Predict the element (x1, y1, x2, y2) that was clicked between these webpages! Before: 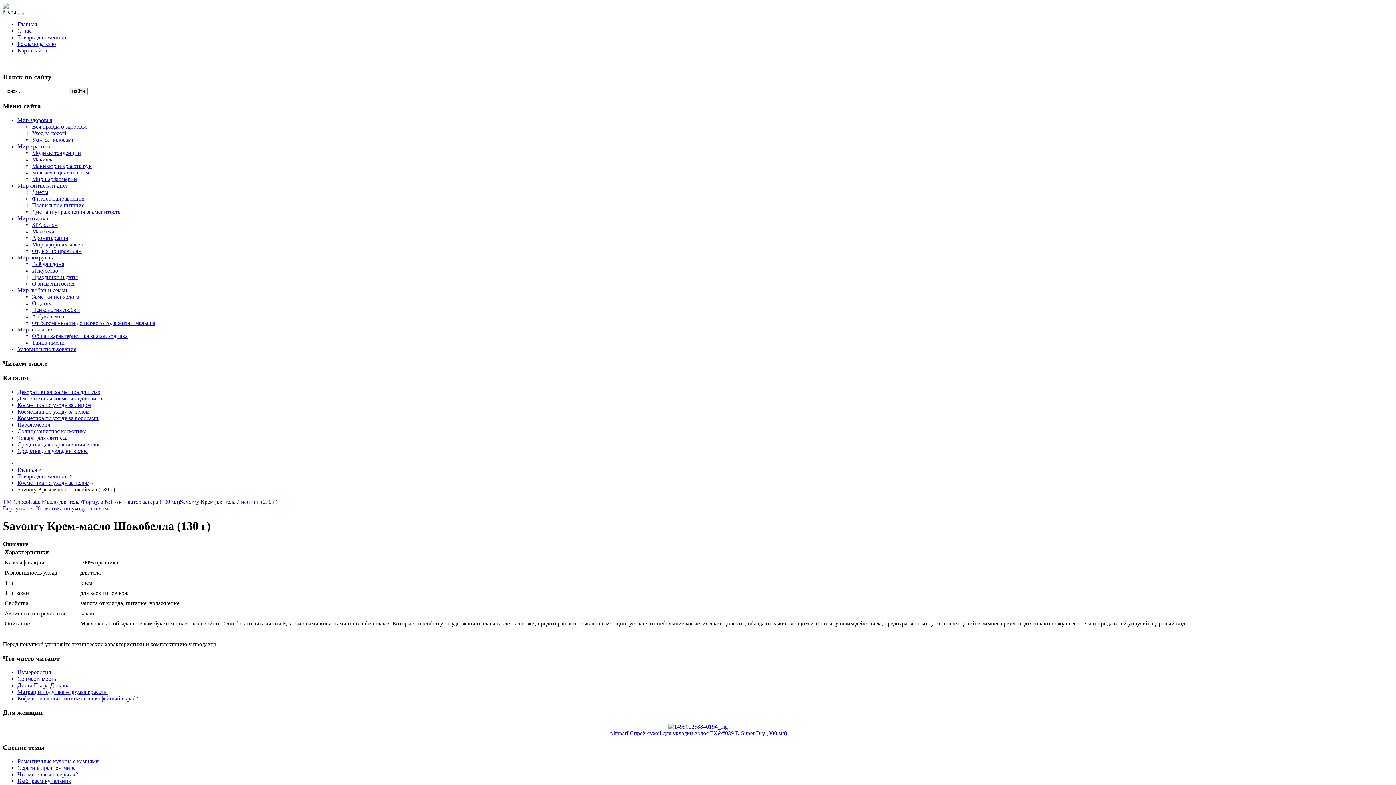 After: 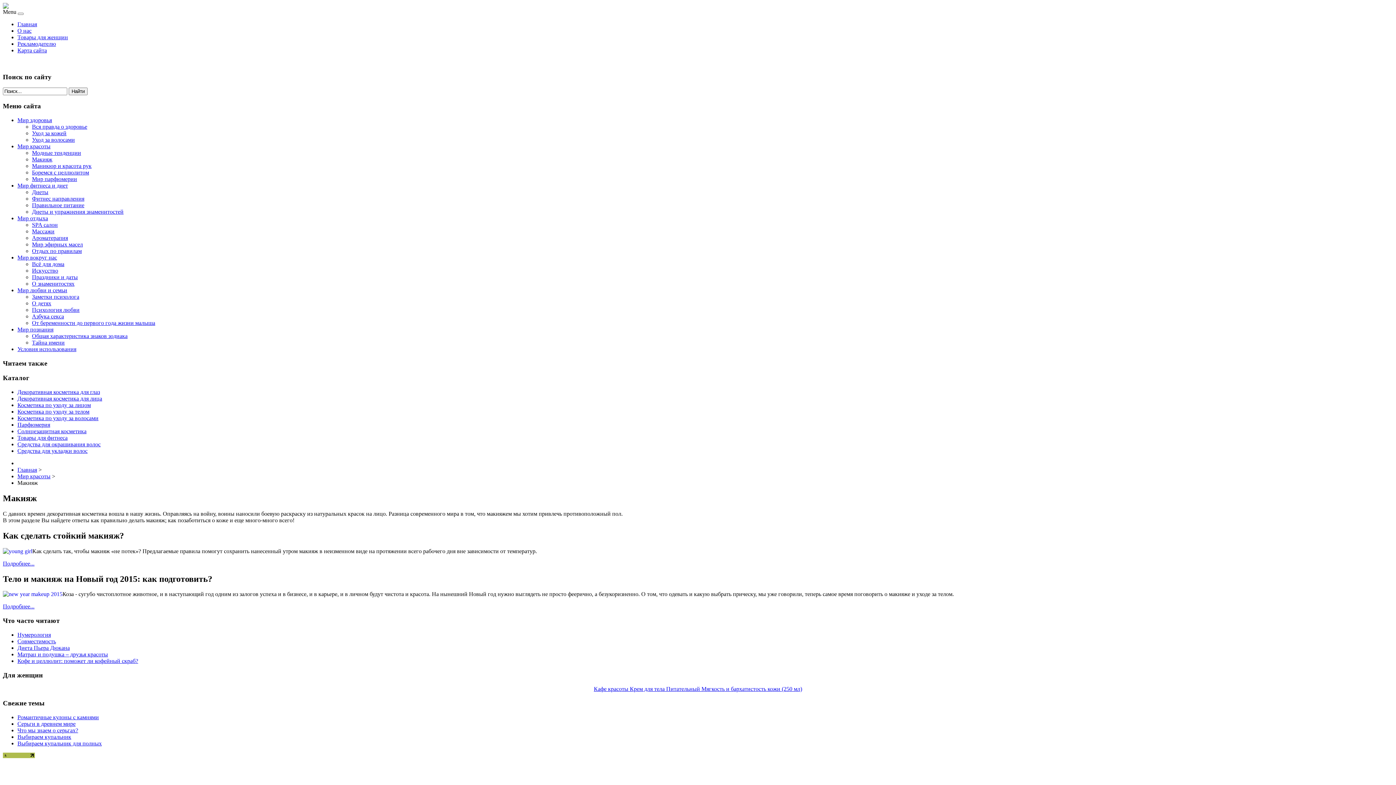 Action: label: Макияж bbox: (32, 156, 52, 162)